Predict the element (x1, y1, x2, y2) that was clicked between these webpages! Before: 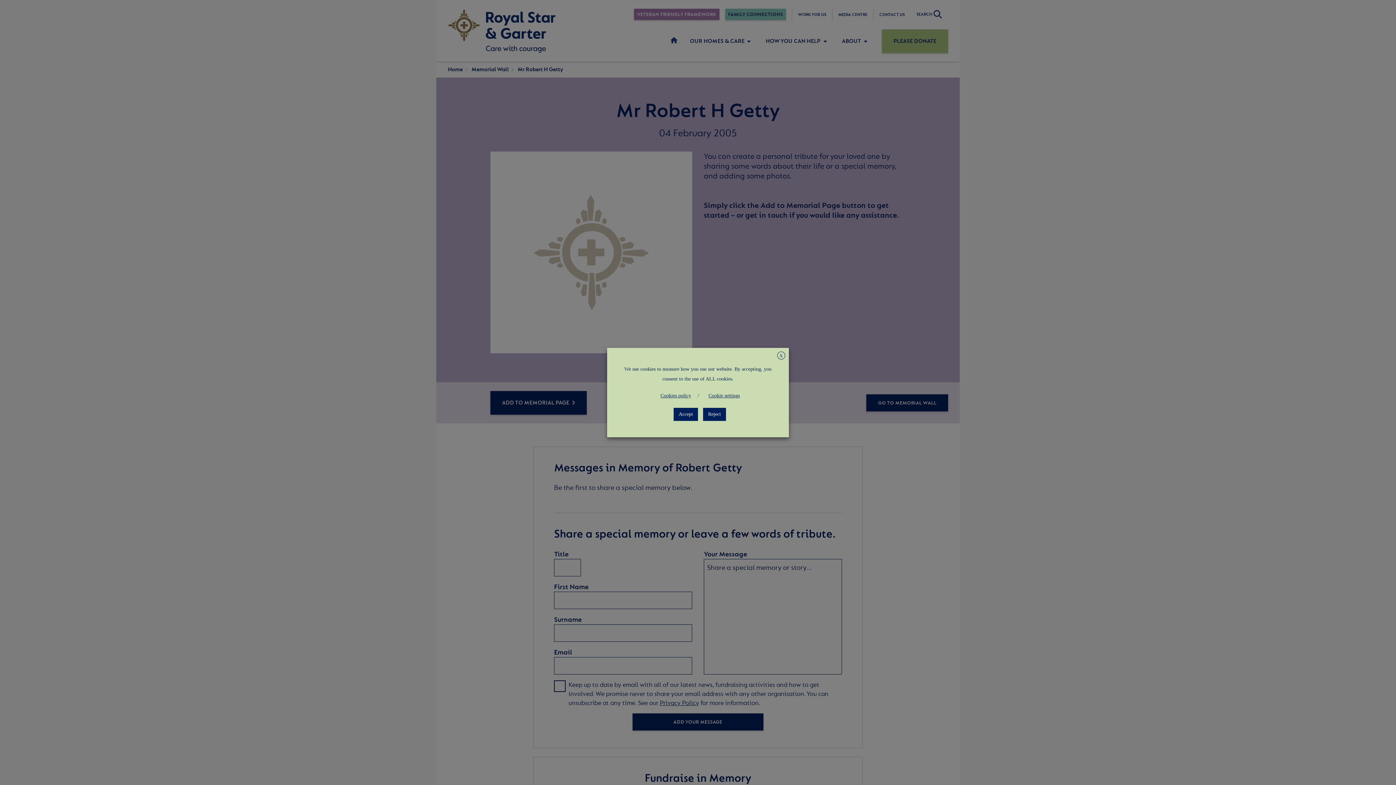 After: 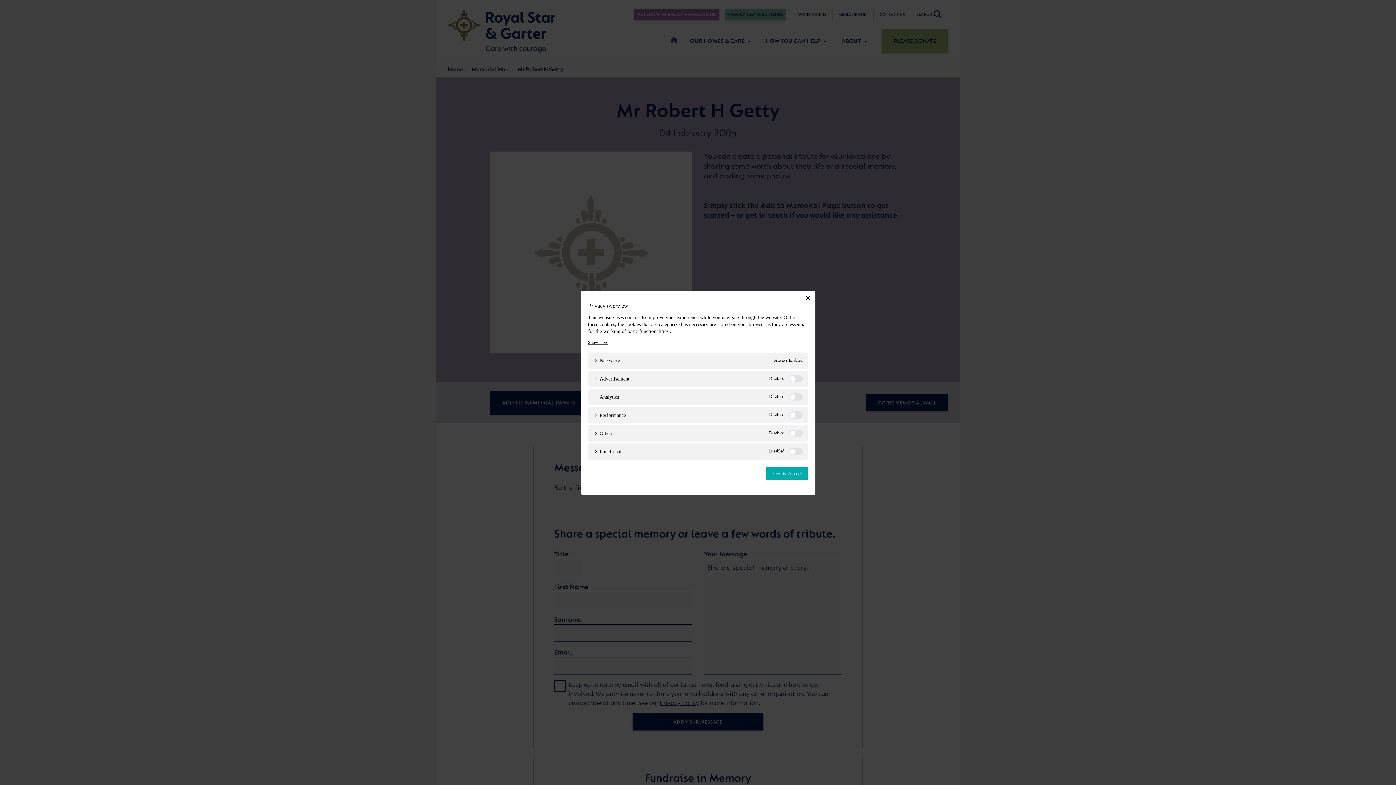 Action: bbox: (704, 390, 744, 401) label: Cookie settings